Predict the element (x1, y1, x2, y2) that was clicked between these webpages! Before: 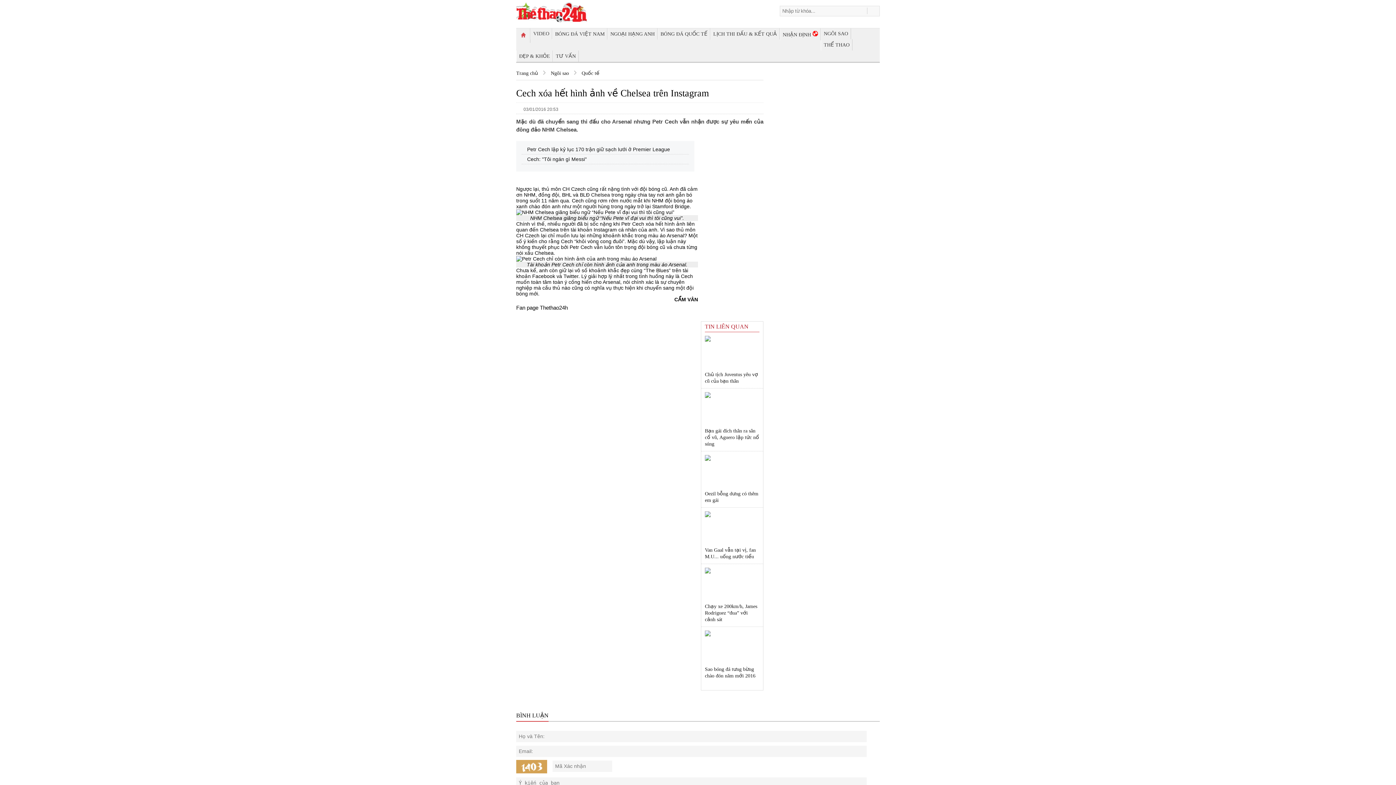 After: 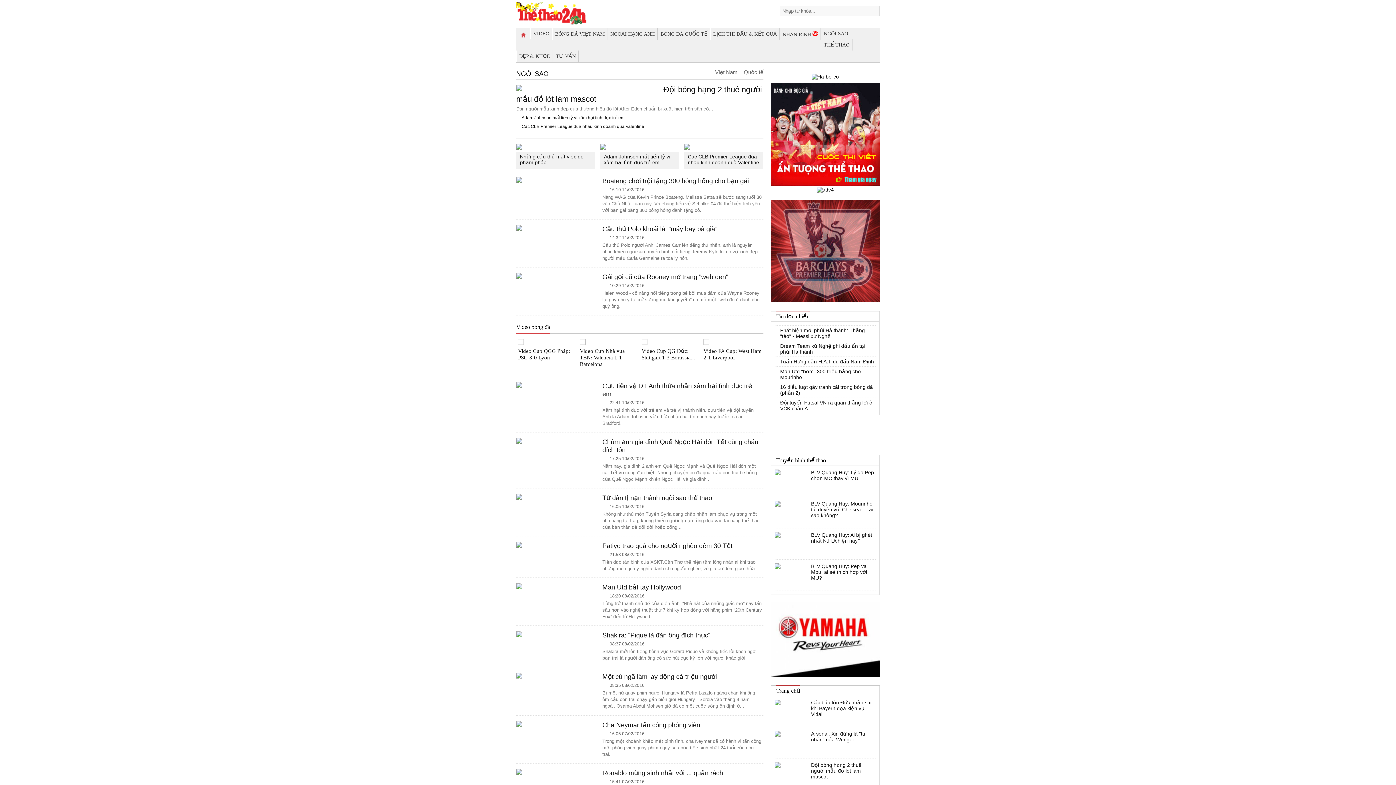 Action: bbox: (821, 28, 851, 39) label: NGÔI SAO